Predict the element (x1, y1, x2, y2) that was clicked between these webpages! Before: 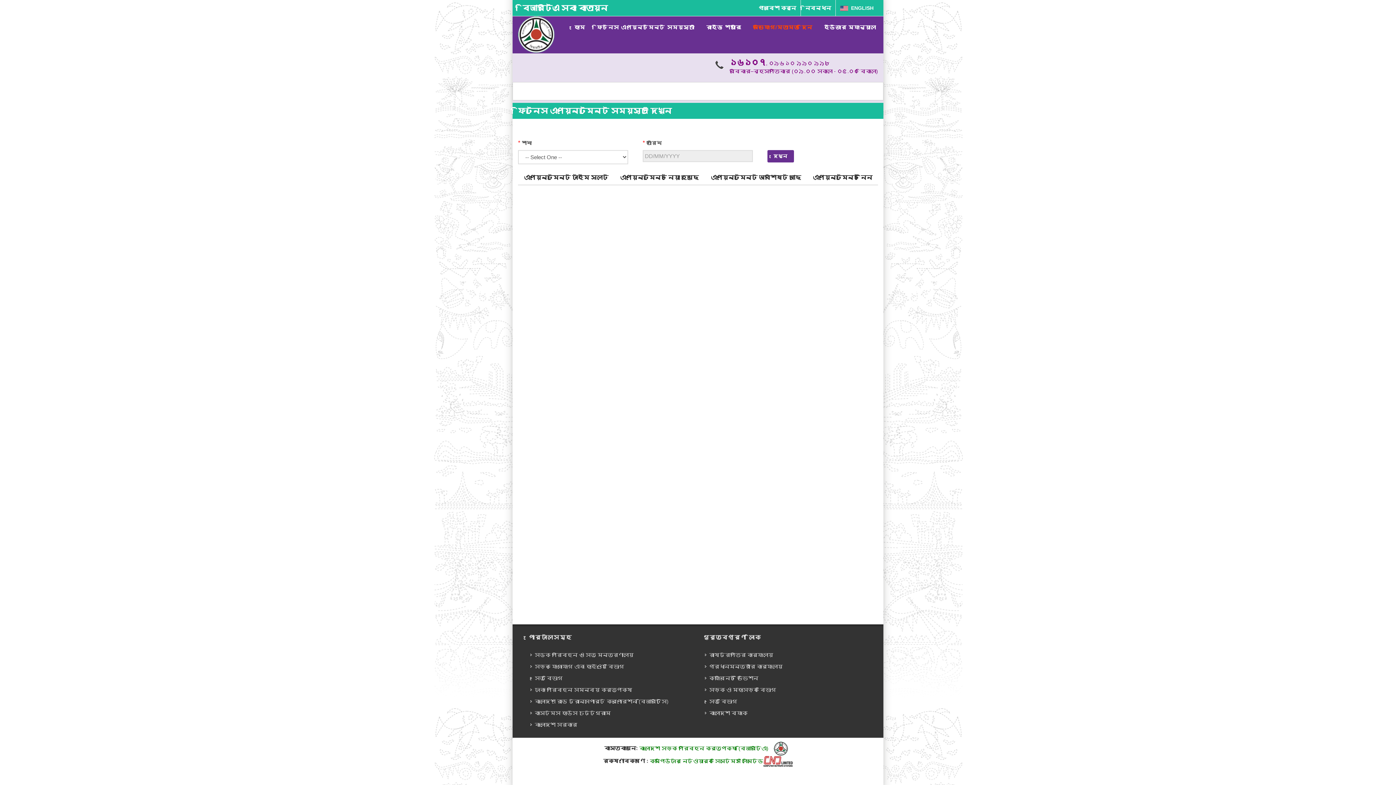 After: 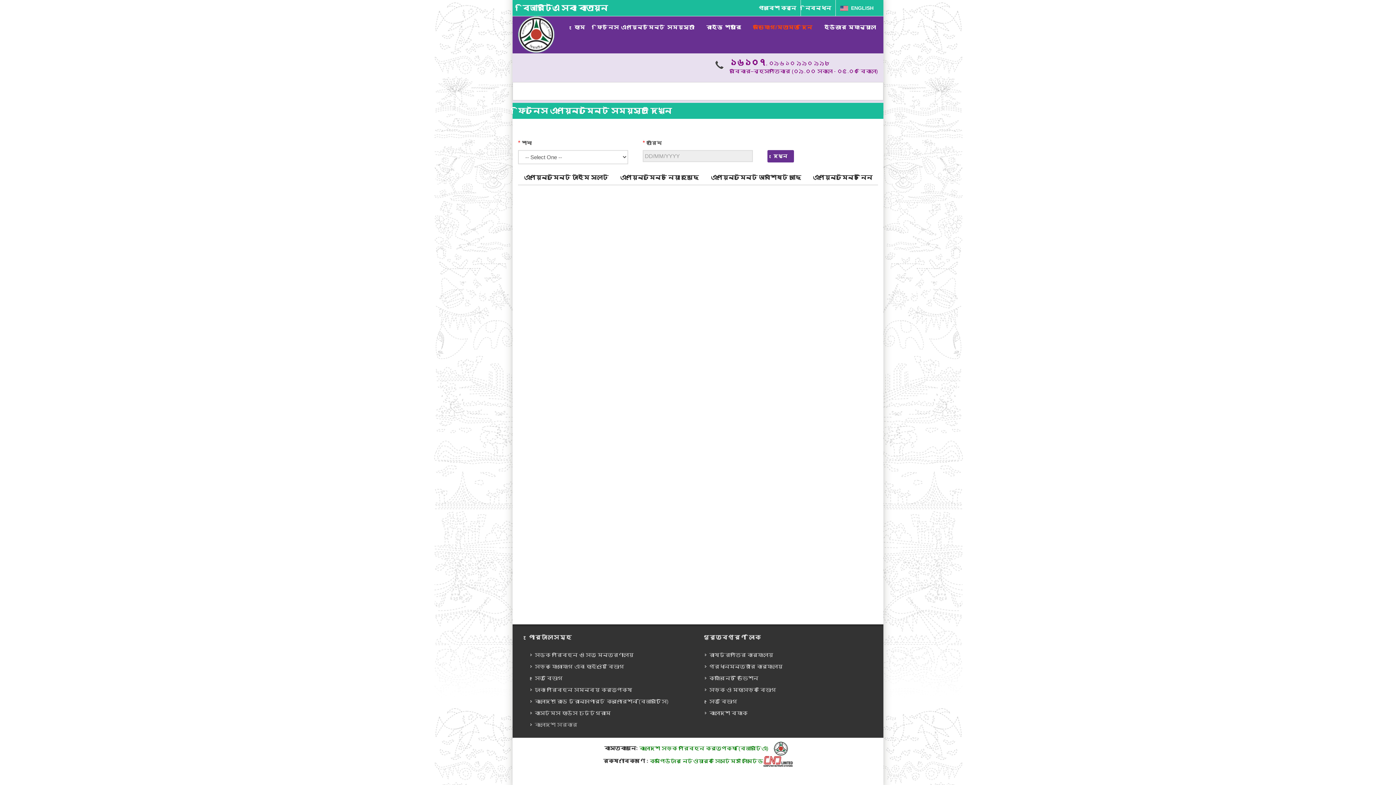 Action: bbox: (530, 721, 578, 729) label: বাংলাদেশ সরকার